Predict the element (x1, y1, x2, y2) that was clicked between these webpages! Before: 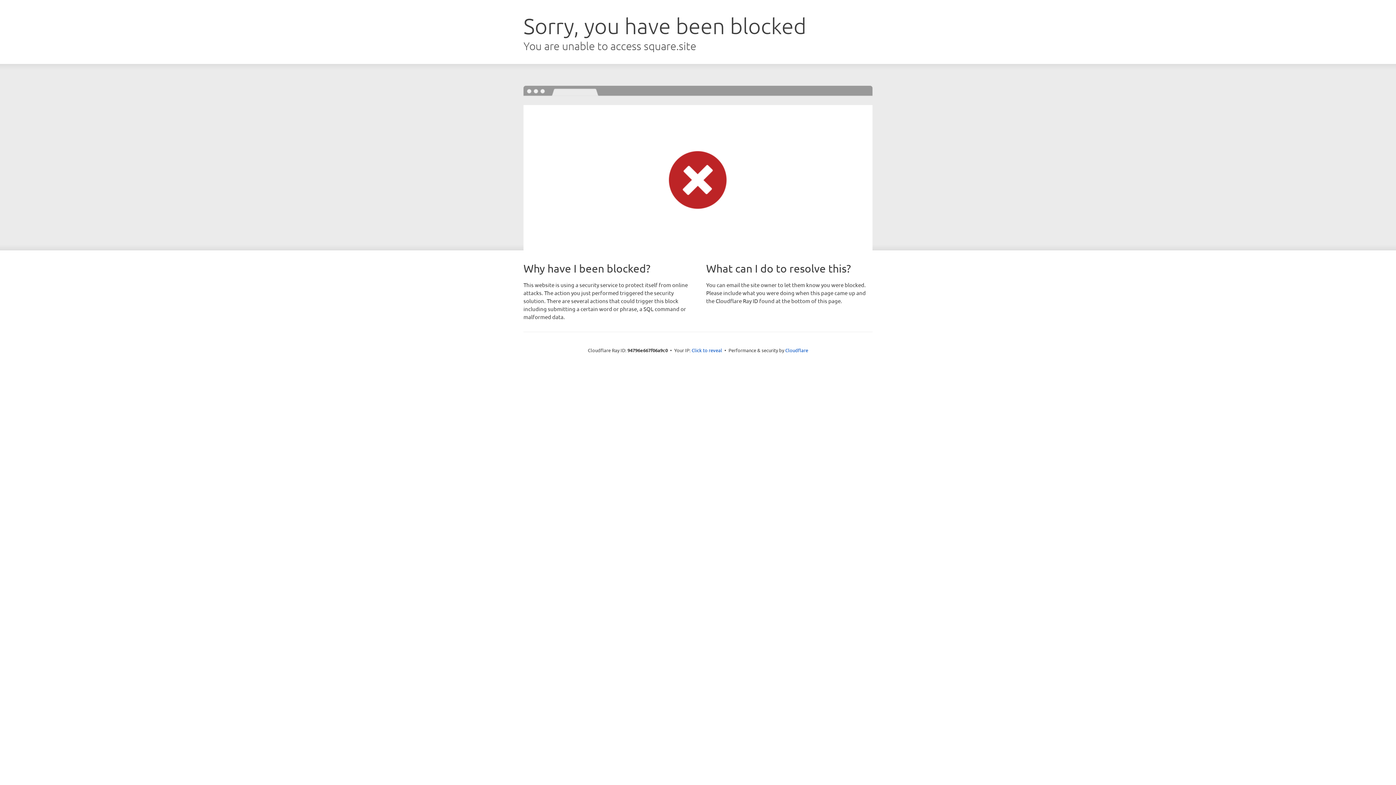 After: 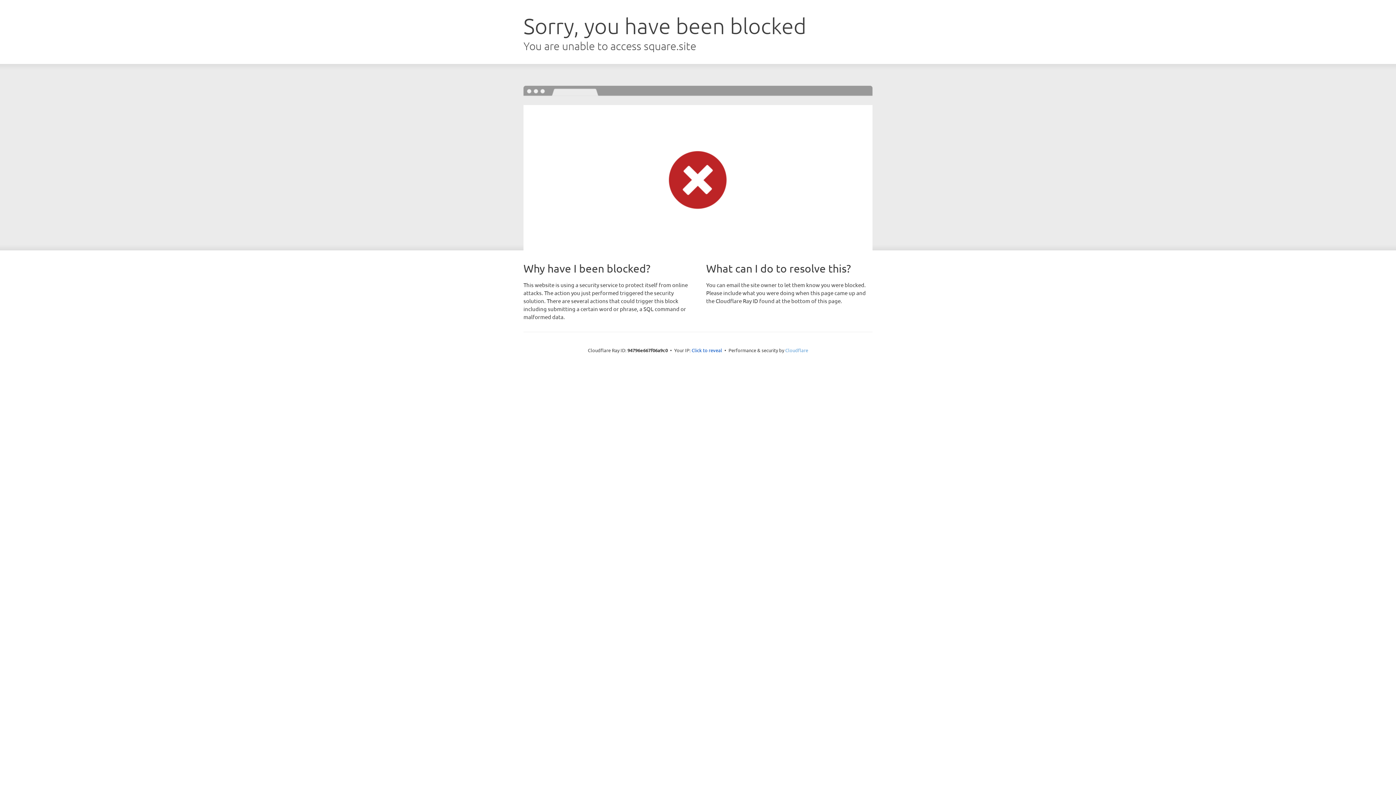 Action: bbox: (785, 347, 808, 353) label: Cloudflare